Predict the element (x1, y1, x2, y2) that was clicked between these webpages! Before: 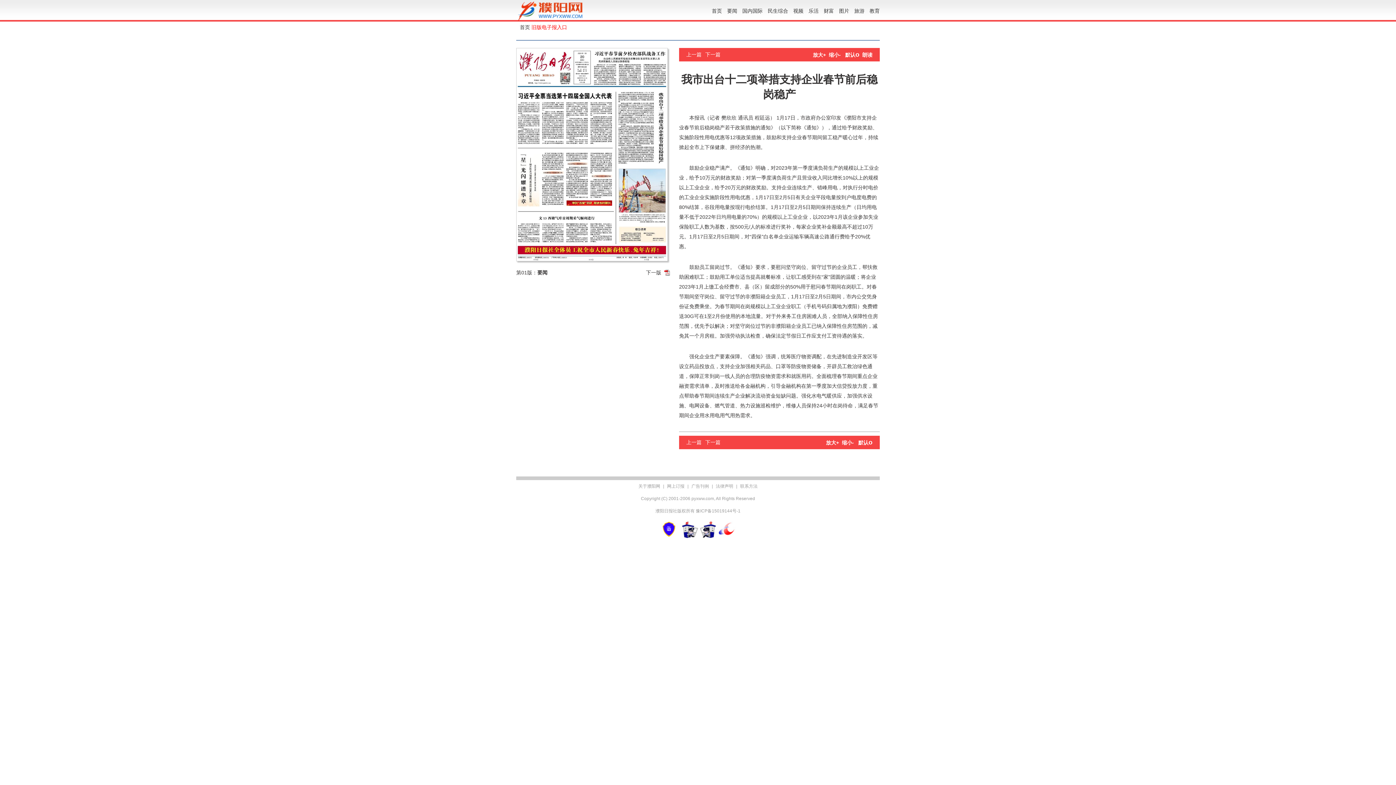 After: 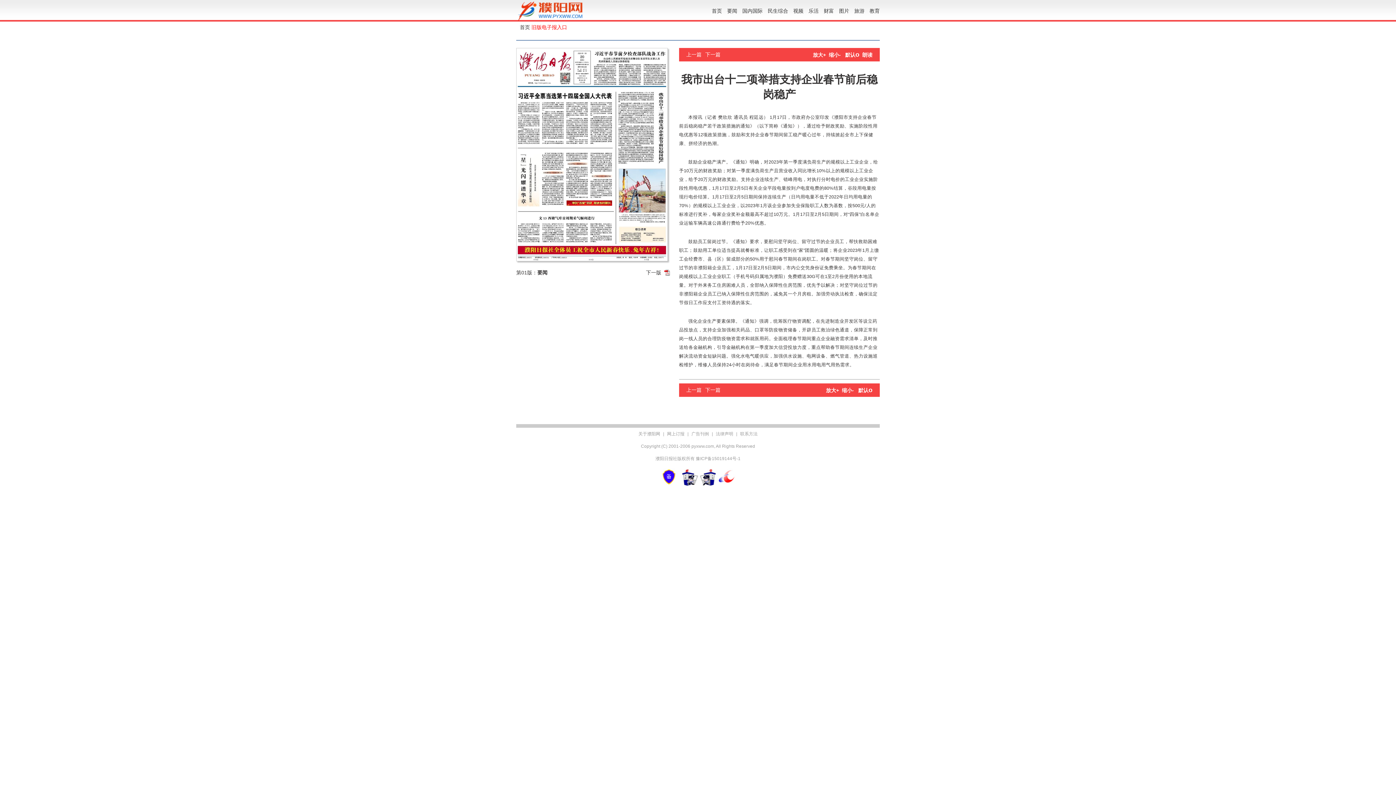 Action: label: 缩小- bbox: (829, 52, 841, 57)